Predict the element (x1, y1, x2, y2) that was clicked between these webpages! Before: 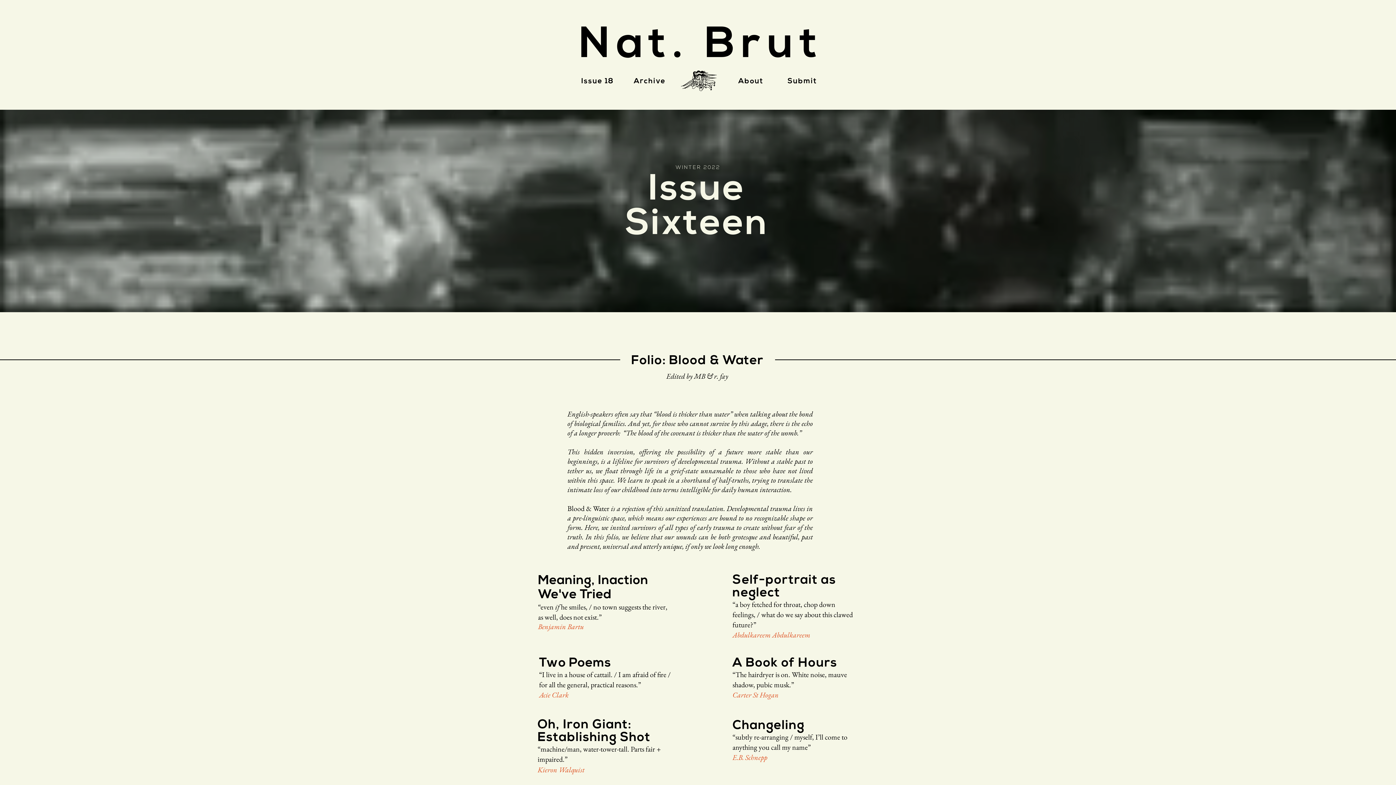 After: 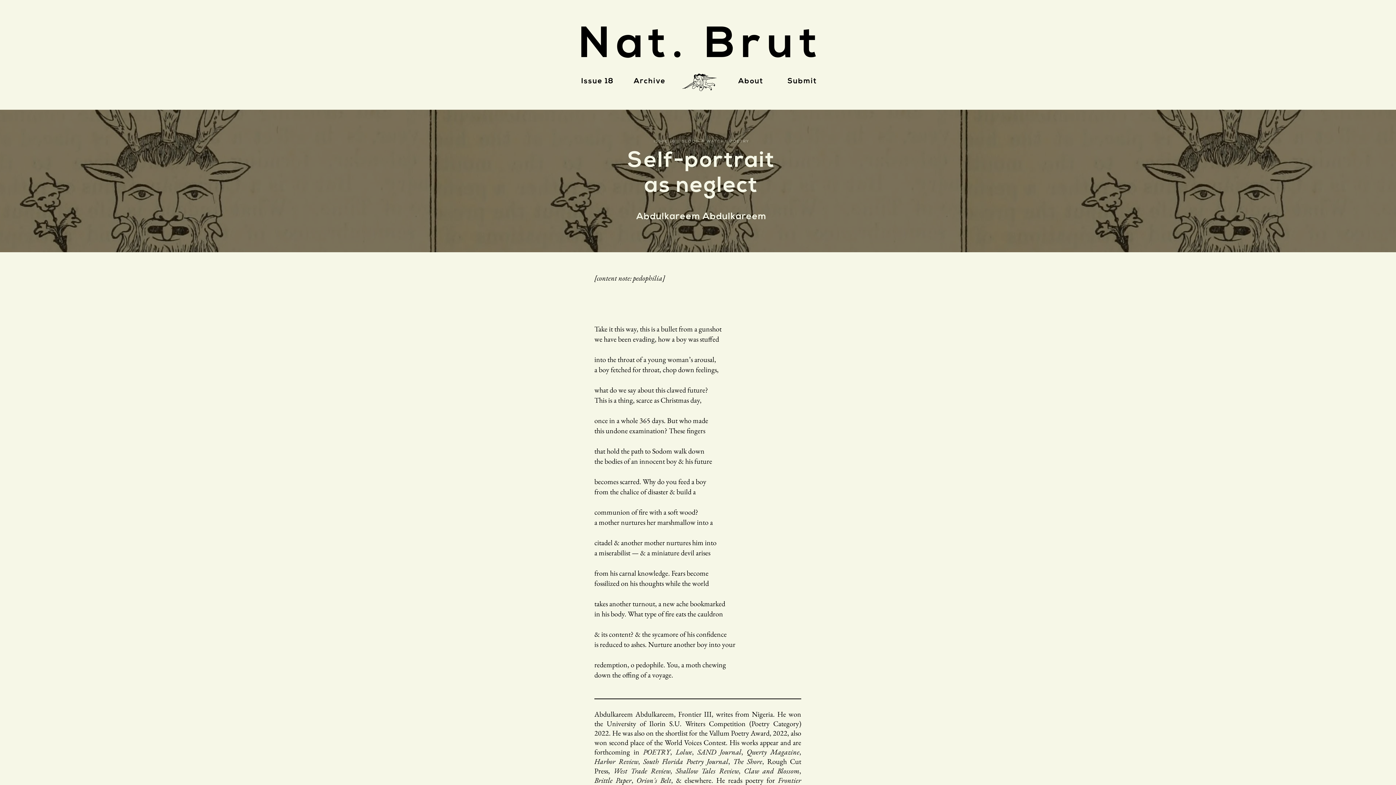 Action: bbox: (732, 630, 810, 640) label: Abdulkareem Abdulkareem